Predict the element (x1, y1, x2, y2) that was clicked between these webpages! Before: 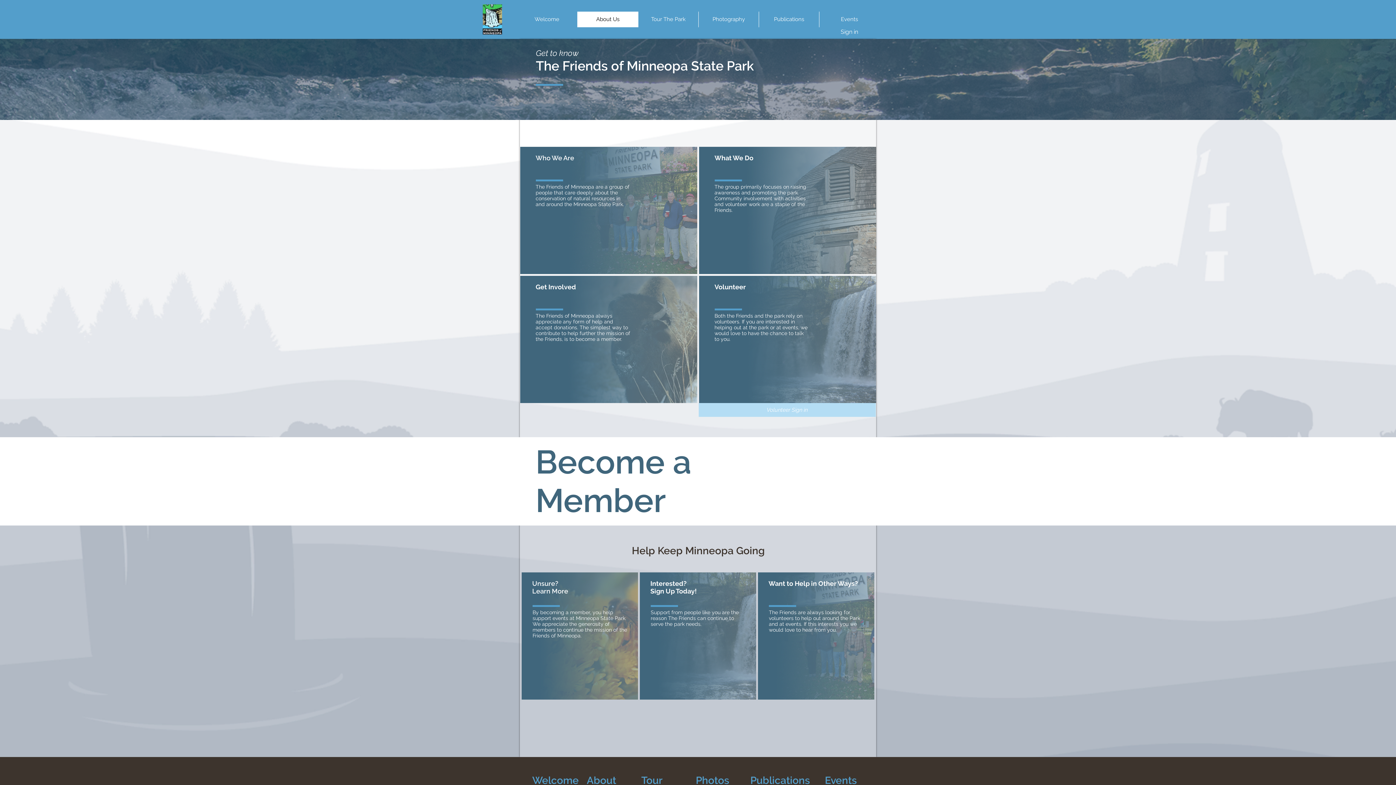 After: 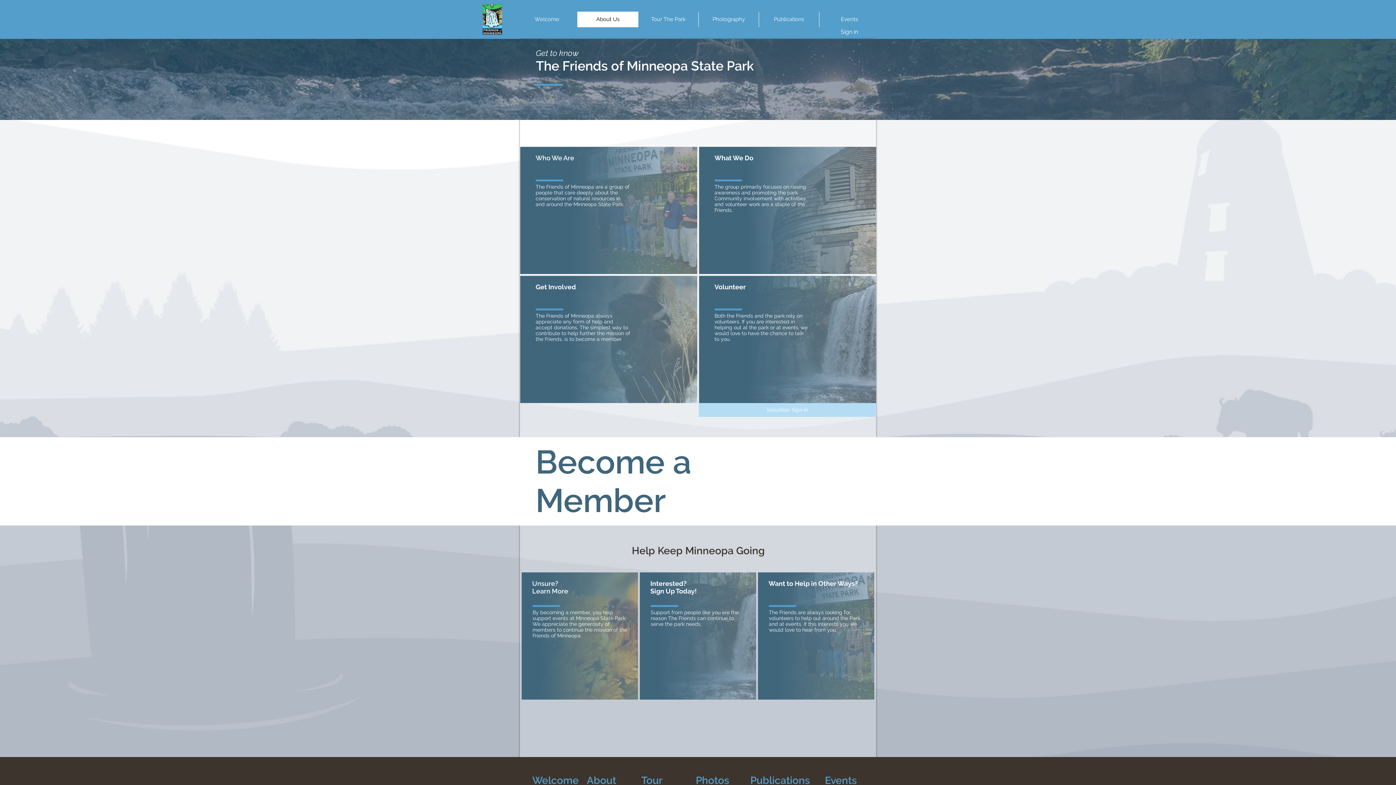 Action: label: About Us bbox: (577, 11, 638, 27)